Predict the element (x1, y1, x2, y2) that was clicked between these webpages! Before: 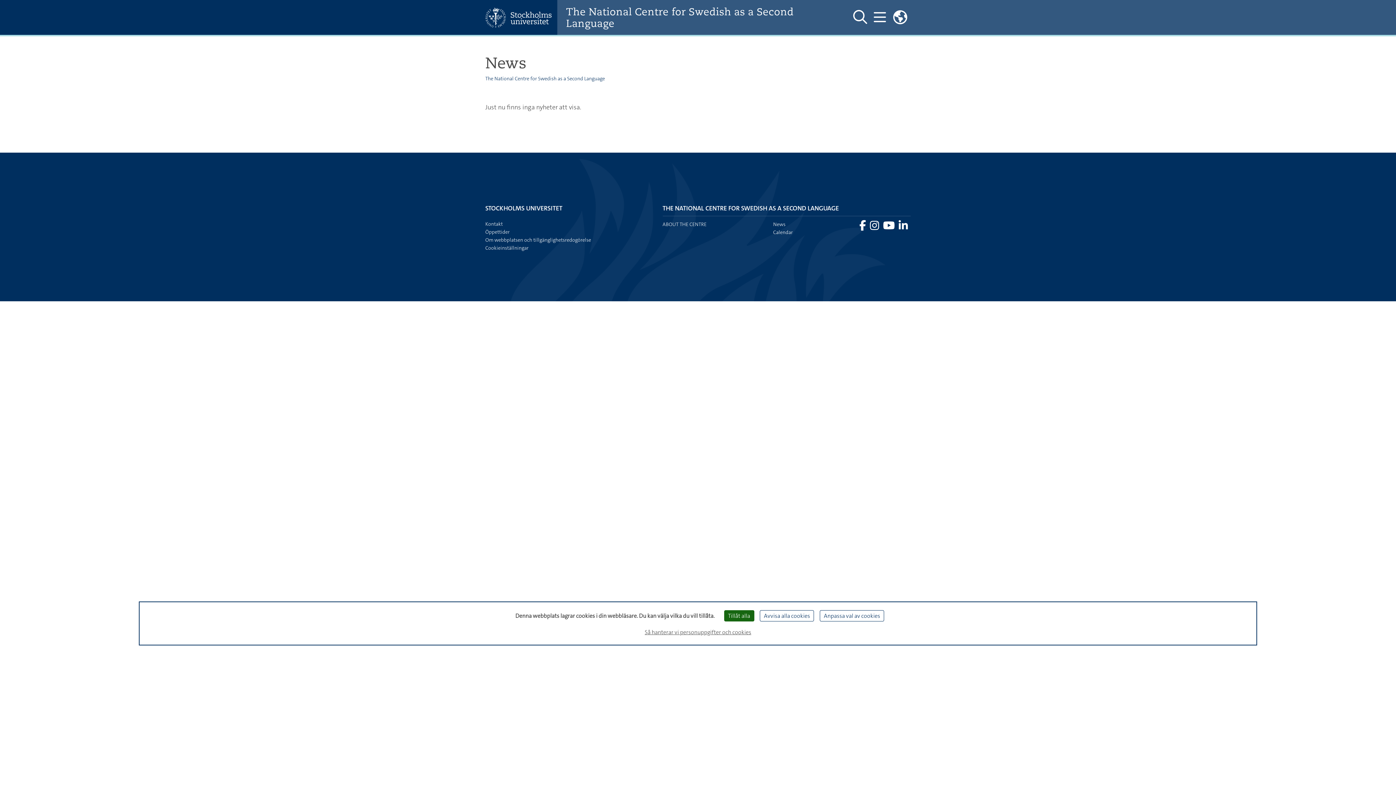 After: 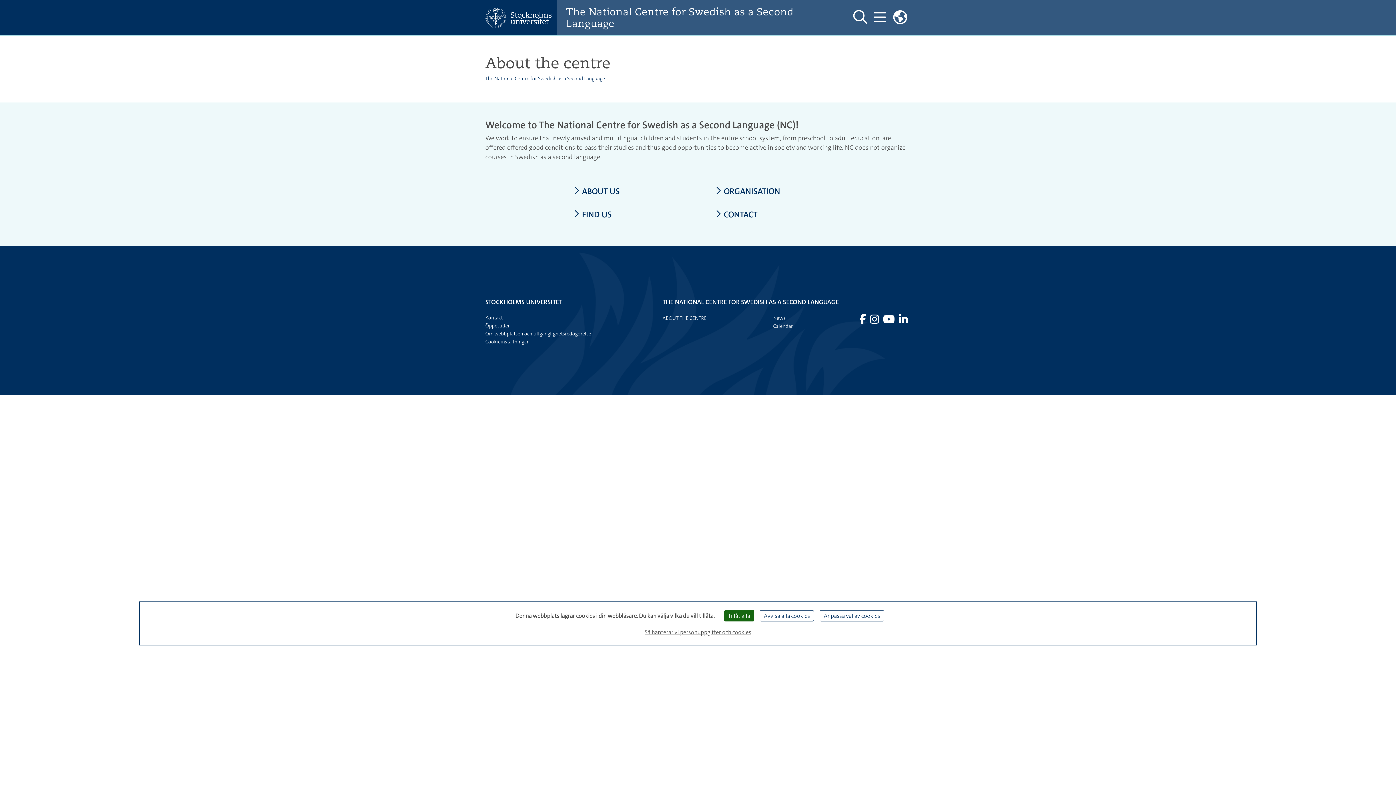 Action: bbox: (662, 221, 706, 227) label: ABOUT THE CENTRE